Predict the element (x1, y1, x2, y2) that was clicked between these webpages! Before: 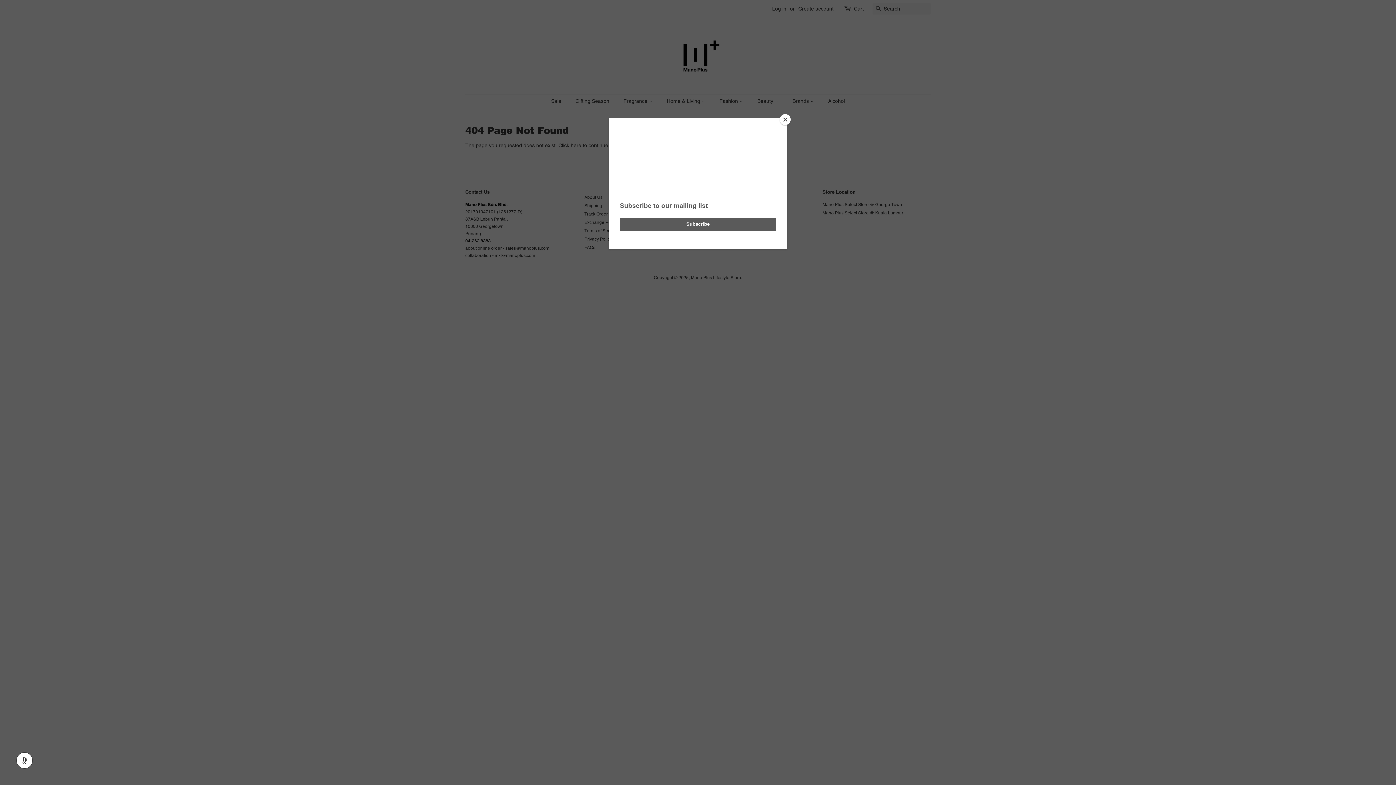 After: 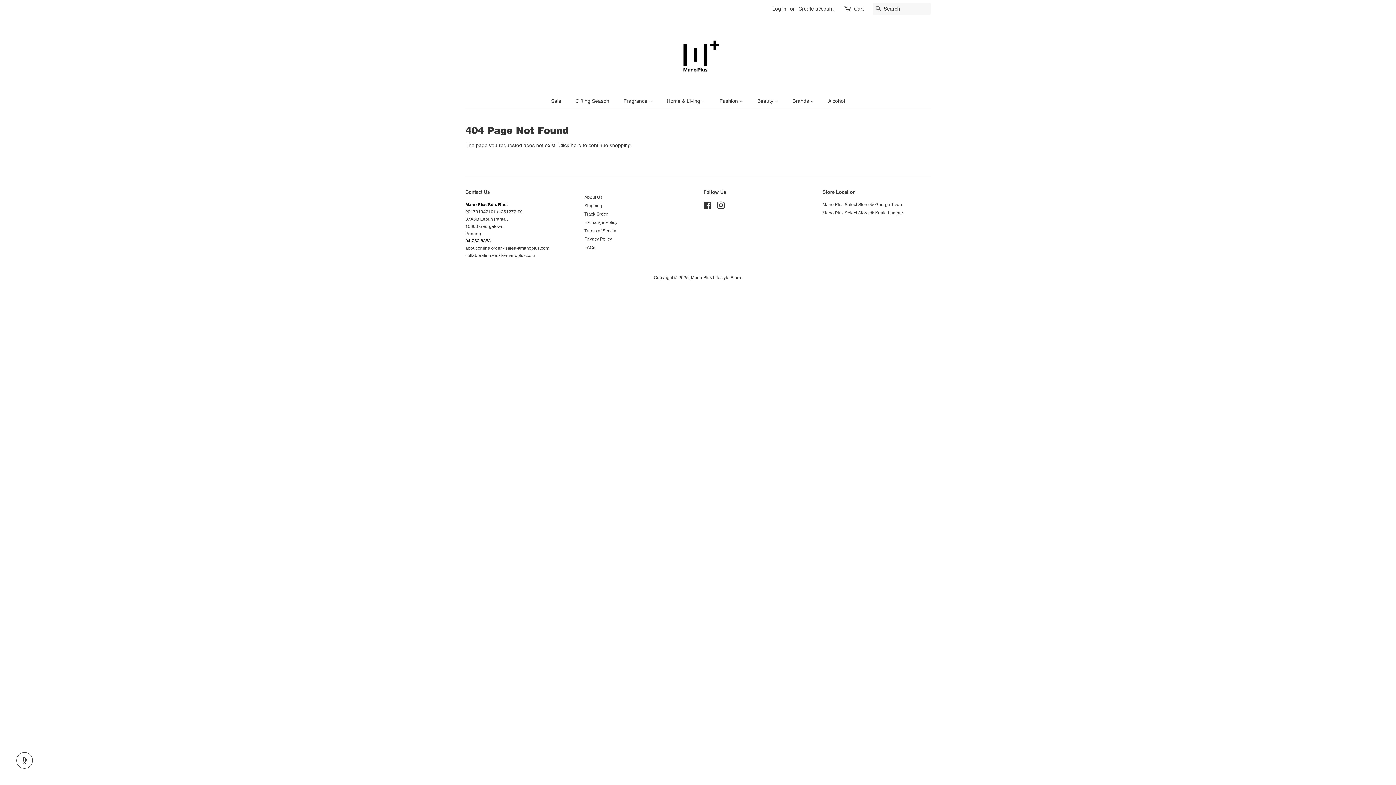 Action: bbox: (780, 114, 790, 125) label: Close